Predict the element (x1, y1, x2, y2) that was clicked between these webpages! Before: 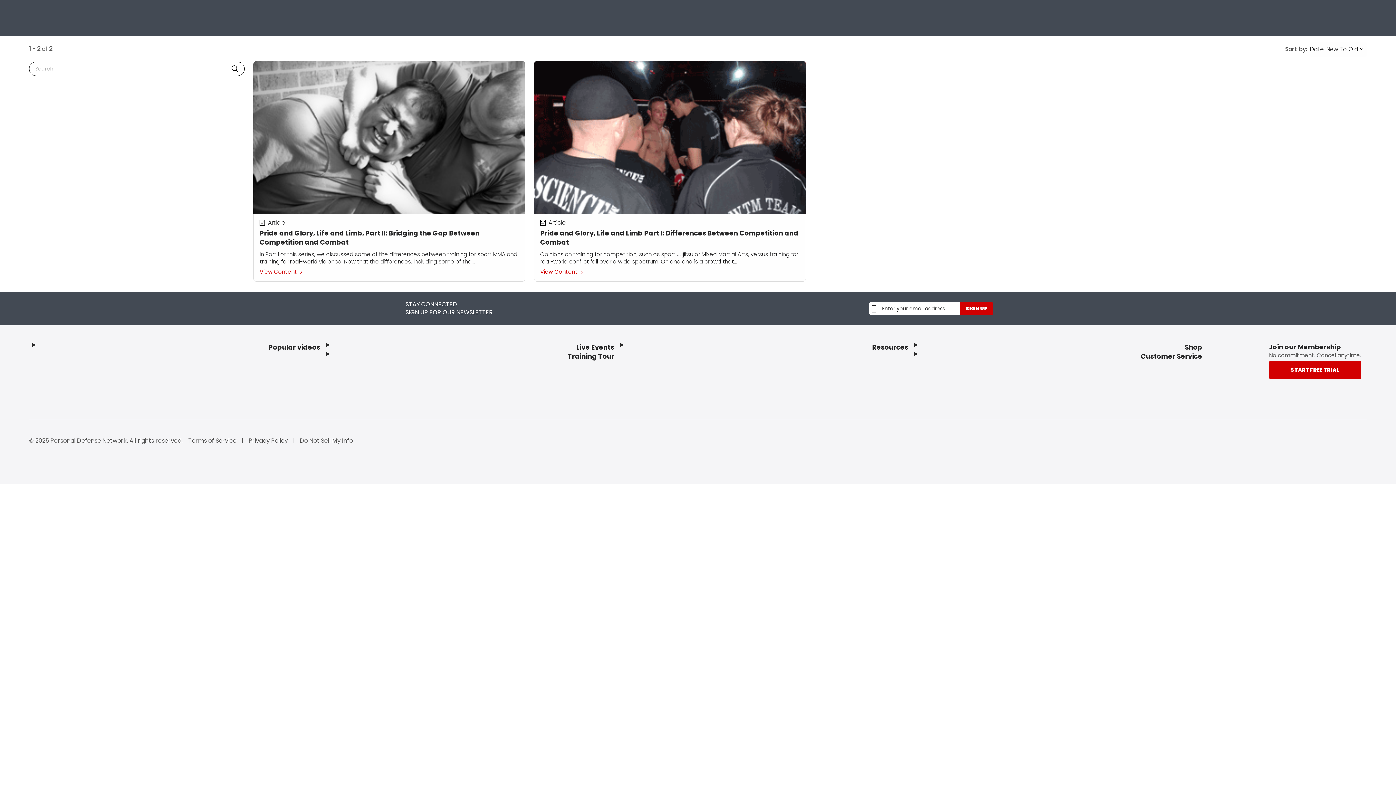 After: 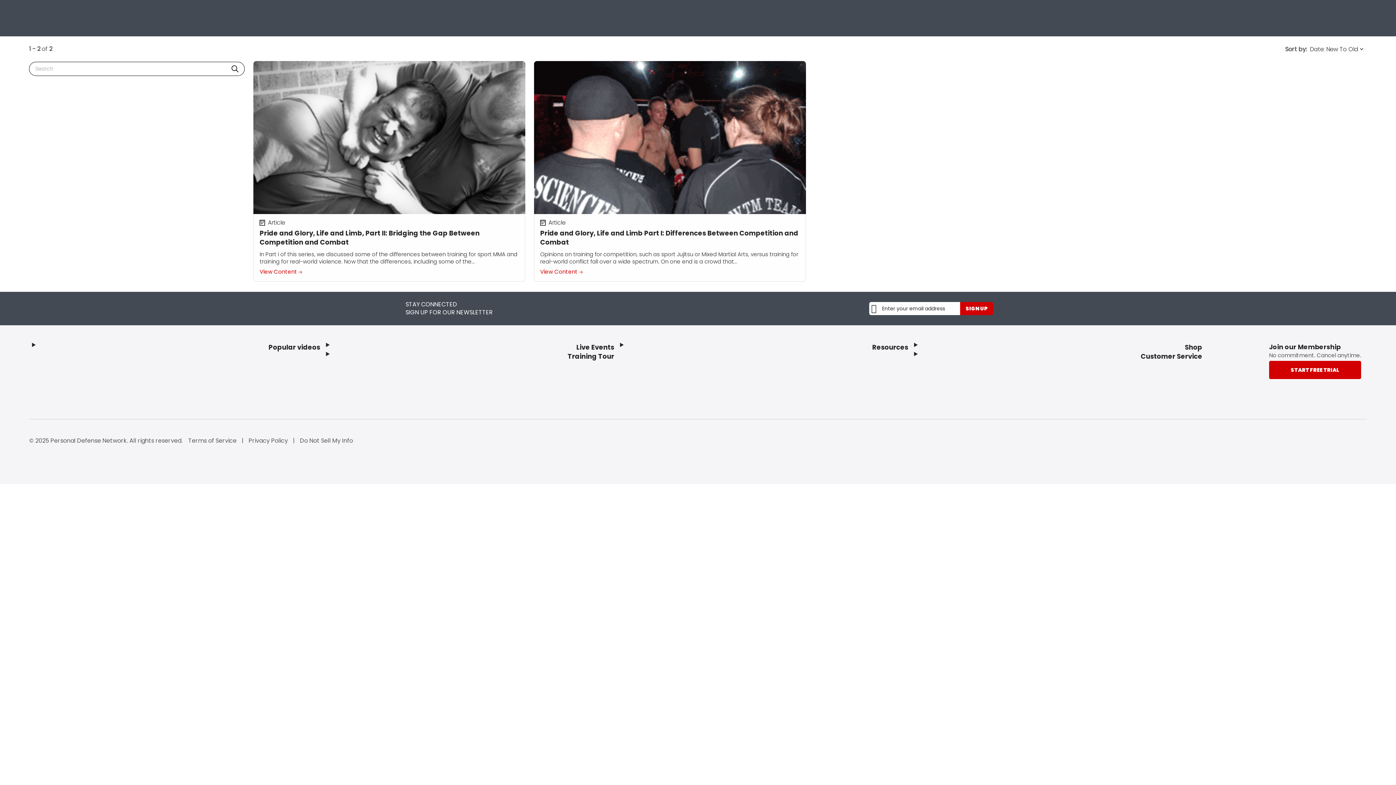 Action: bbox: (188, 436, 238, 444) label: Terms of Service 